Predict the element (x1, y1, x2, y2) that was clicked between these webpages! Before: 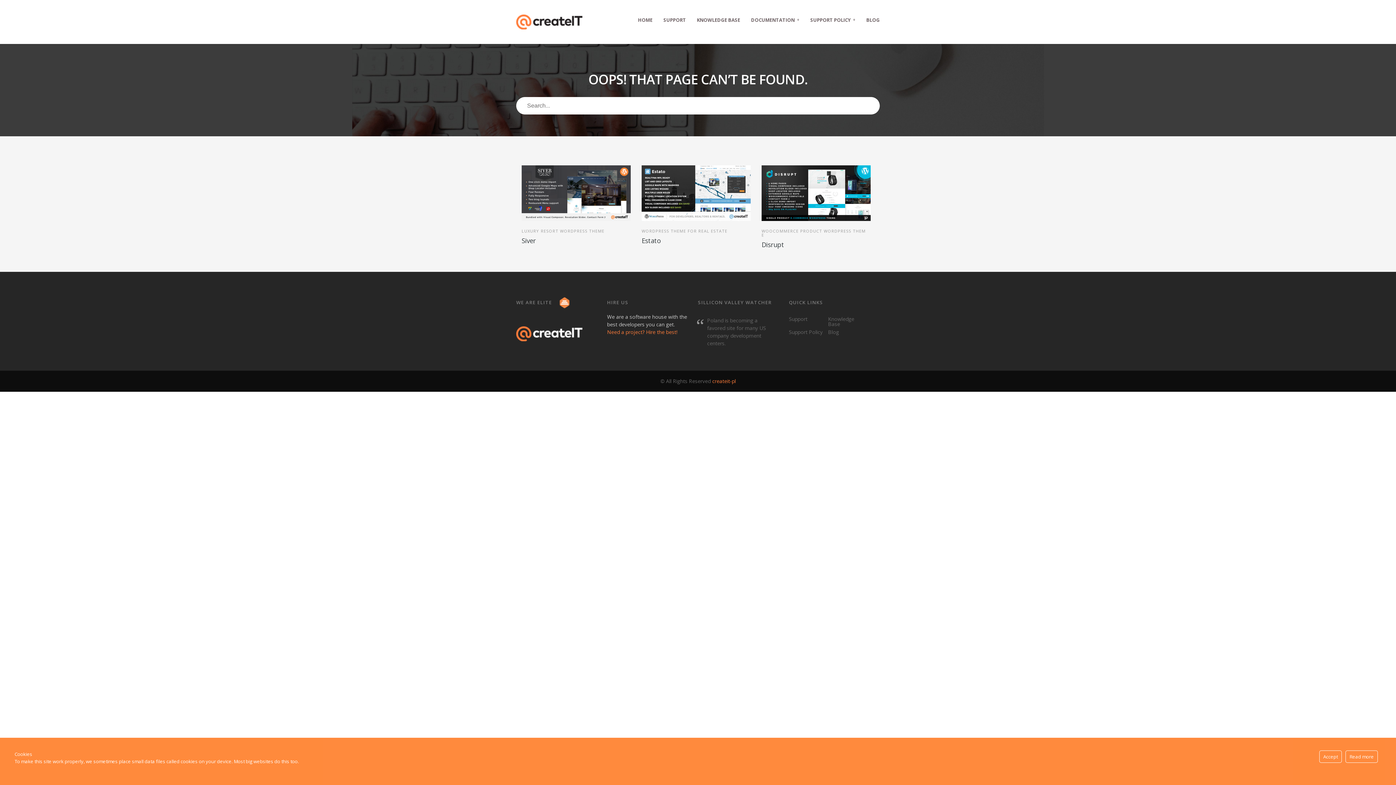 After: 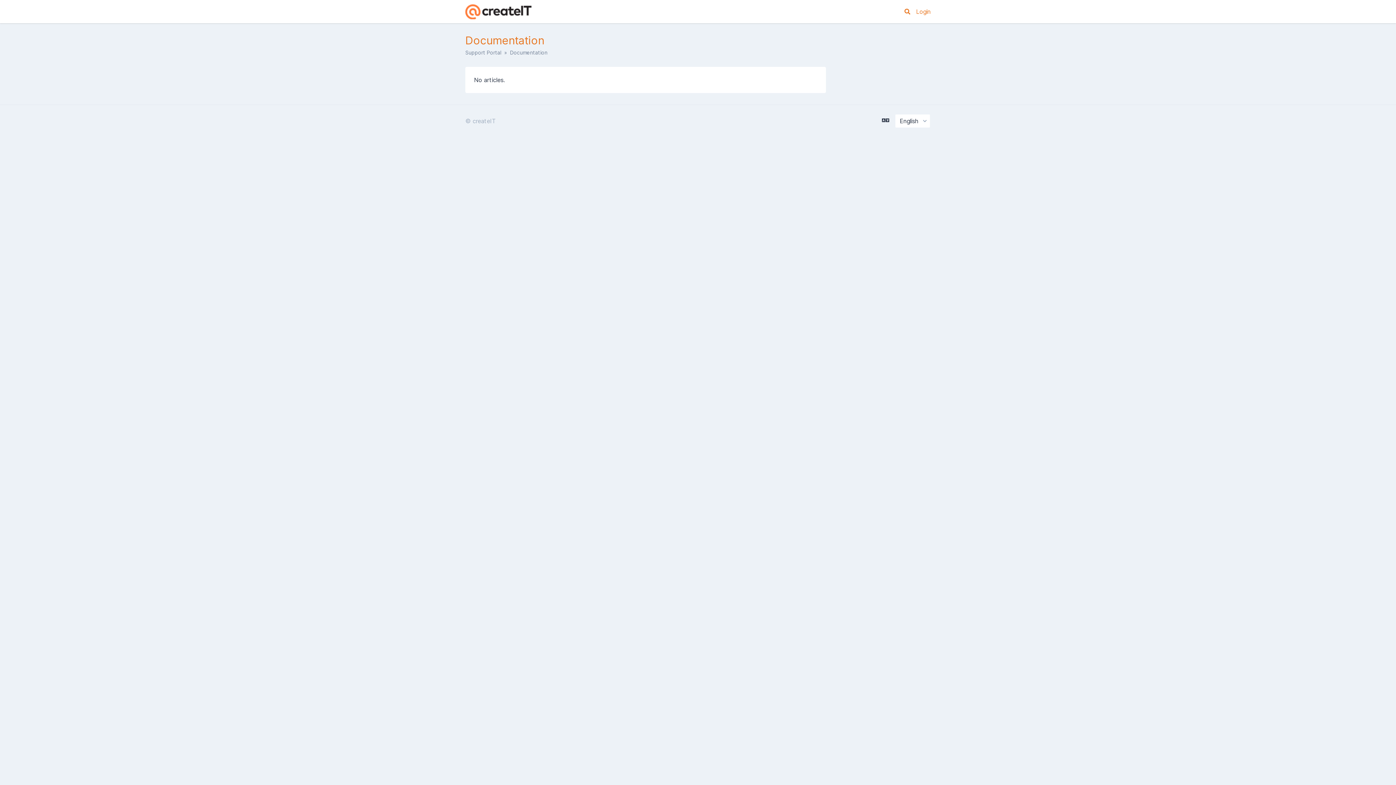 Action: label: DOCUMENTATION
+ bbox: (751, 14, 799, 26)